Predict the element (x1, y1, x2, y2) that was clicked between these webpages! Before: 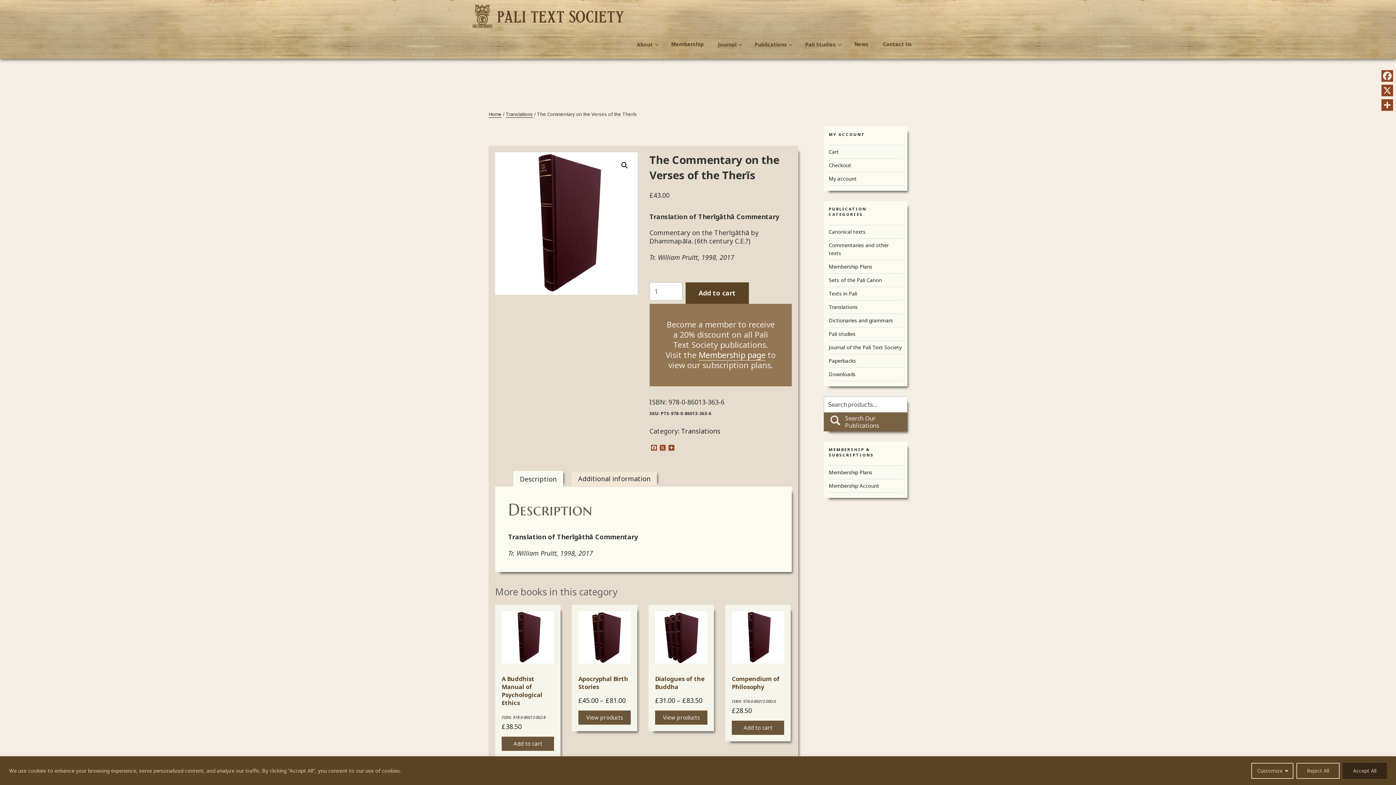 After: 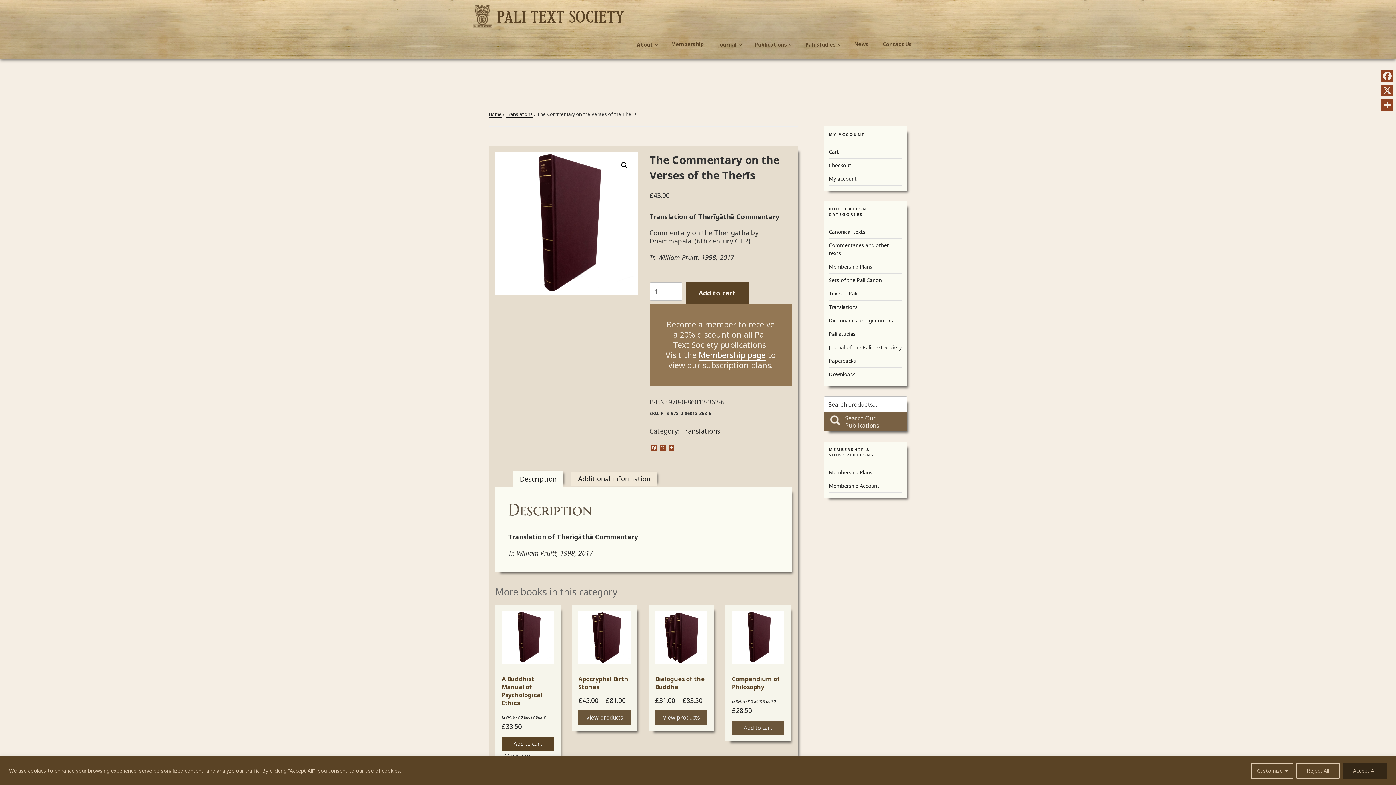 Action: label: Add to cart: “A Buddhist Manual of Psychological Ethics” bbox: (501, 737, 554, 751)